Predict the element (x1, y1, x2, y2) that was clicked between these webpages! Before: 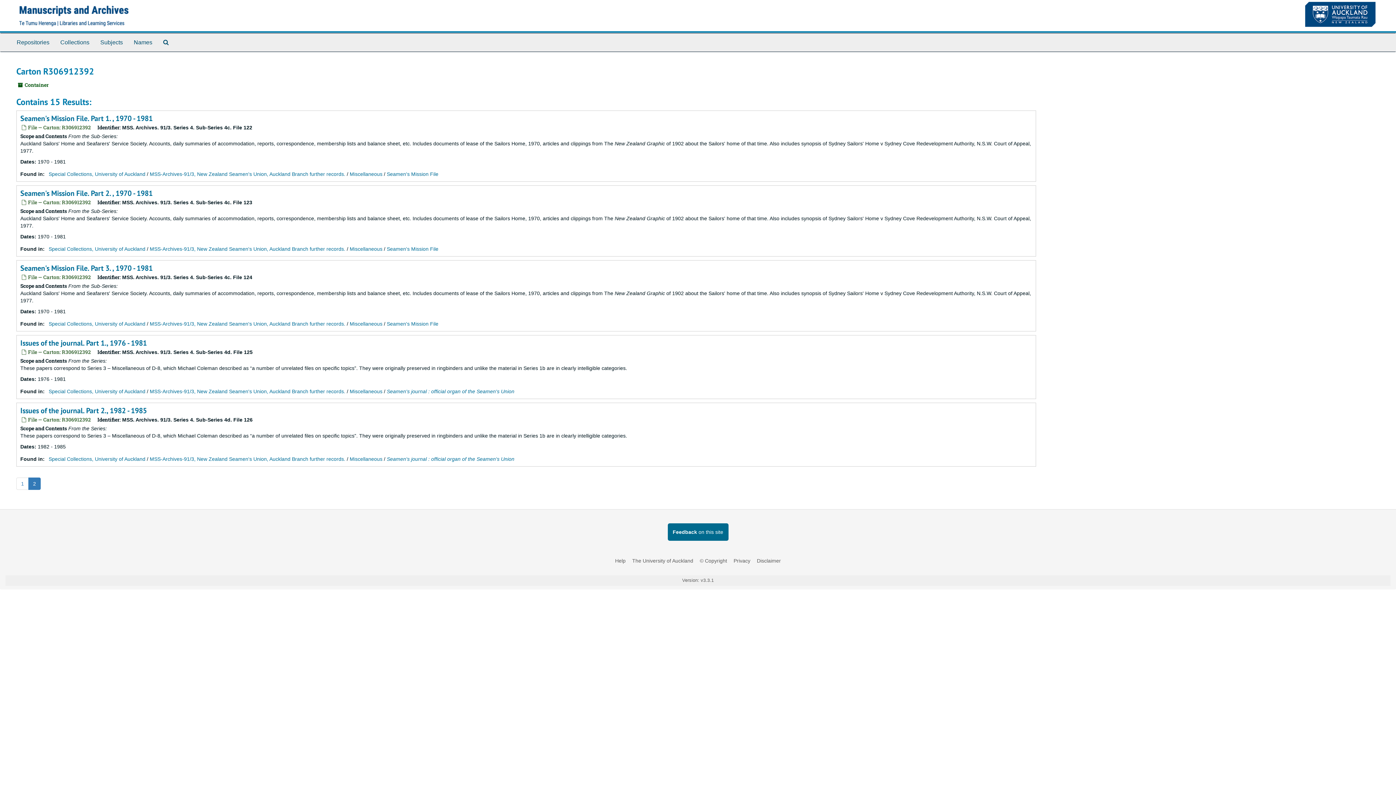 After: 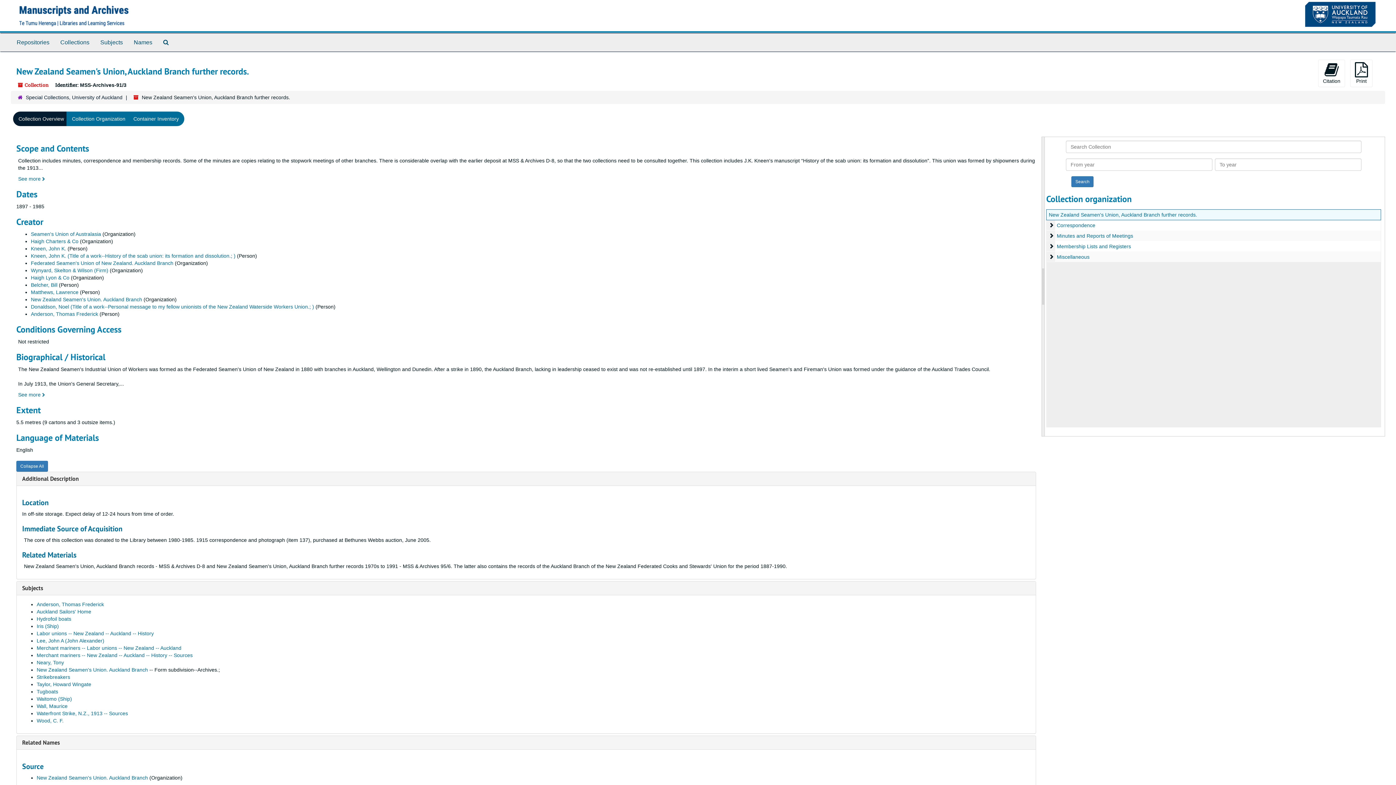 Action: bbox: (149, 246, 345, 252) label: MSS-Archives-91/3, New Zealand Seamen's Union, Auckland Branch further records.